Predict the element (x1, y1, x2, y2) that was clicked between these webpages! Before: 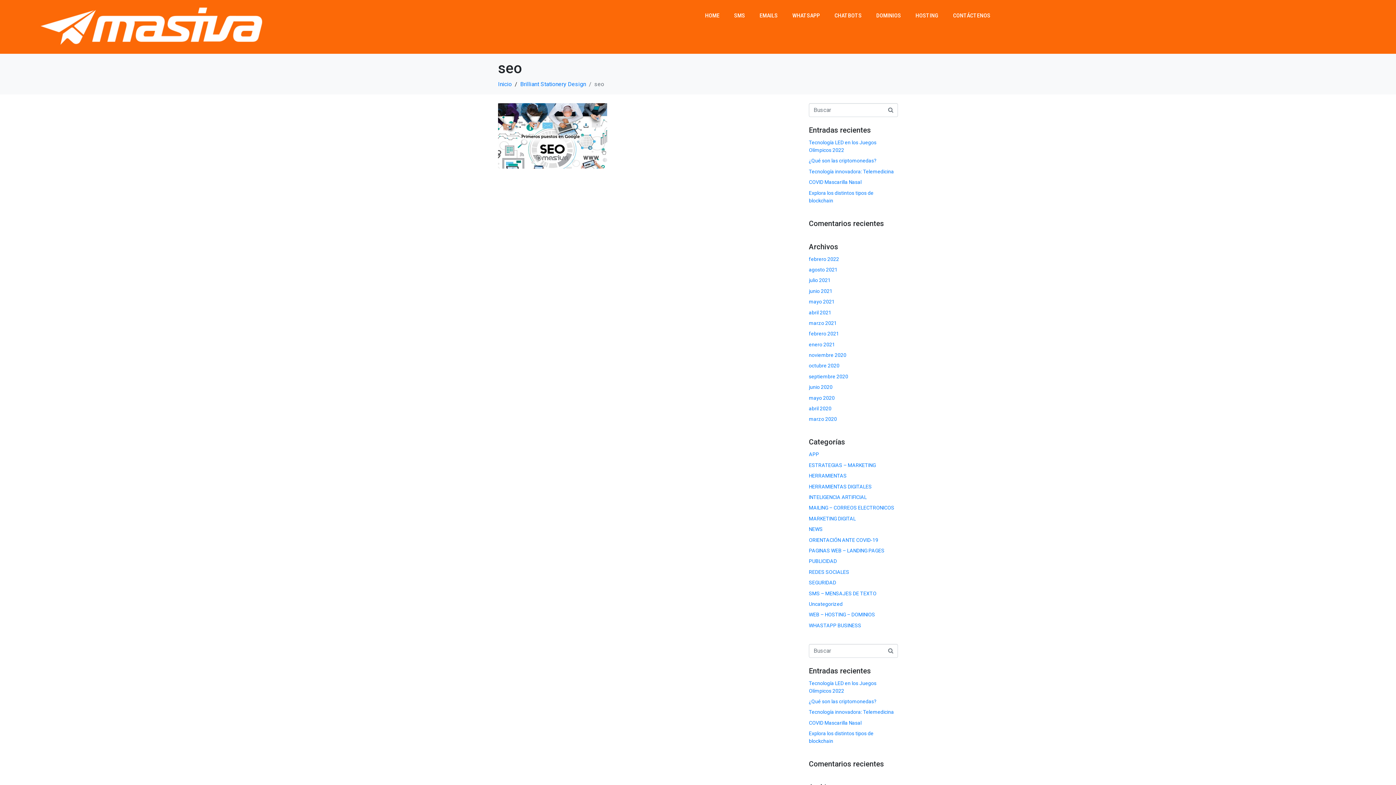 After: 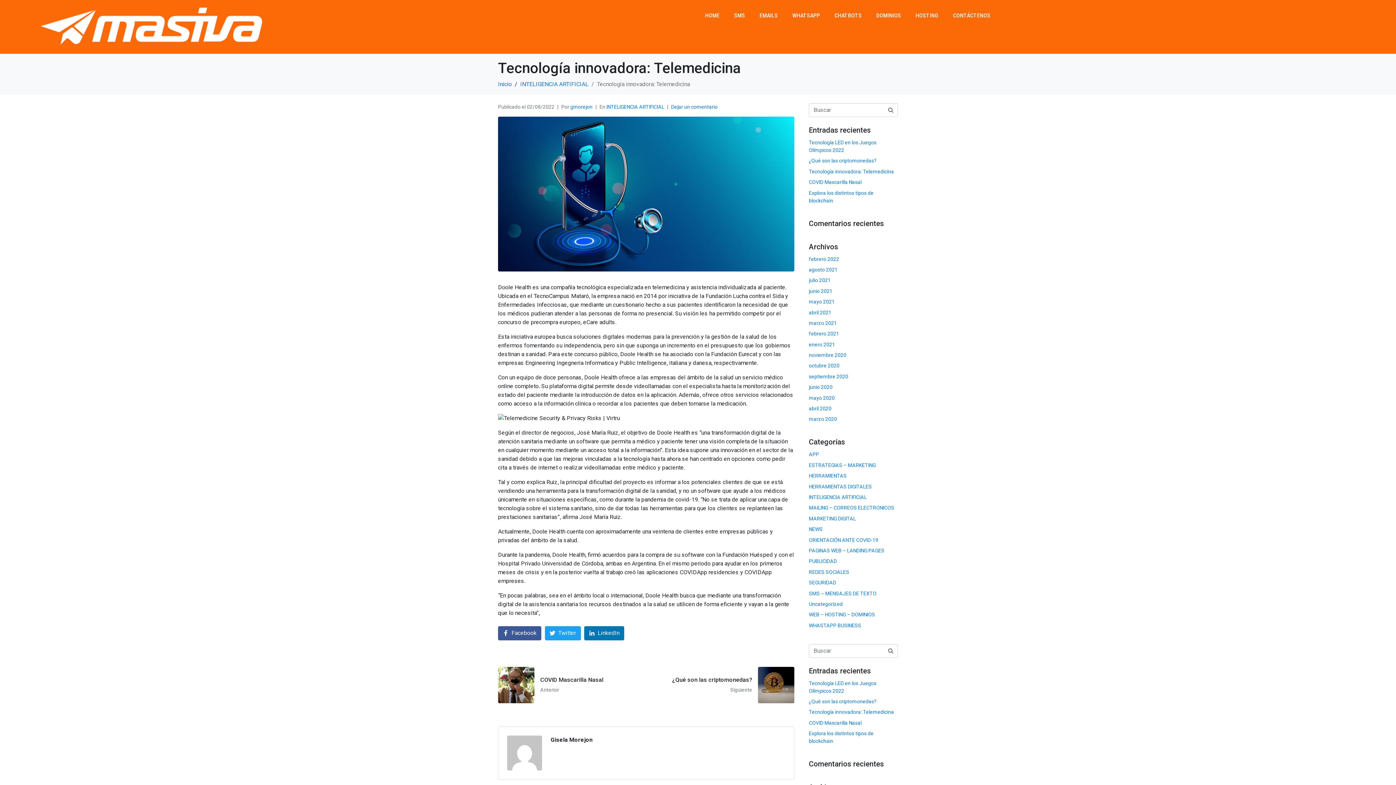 Action: bbox: (809, 168, 894, 174) label: Tecnología innovadora: Telemedicina